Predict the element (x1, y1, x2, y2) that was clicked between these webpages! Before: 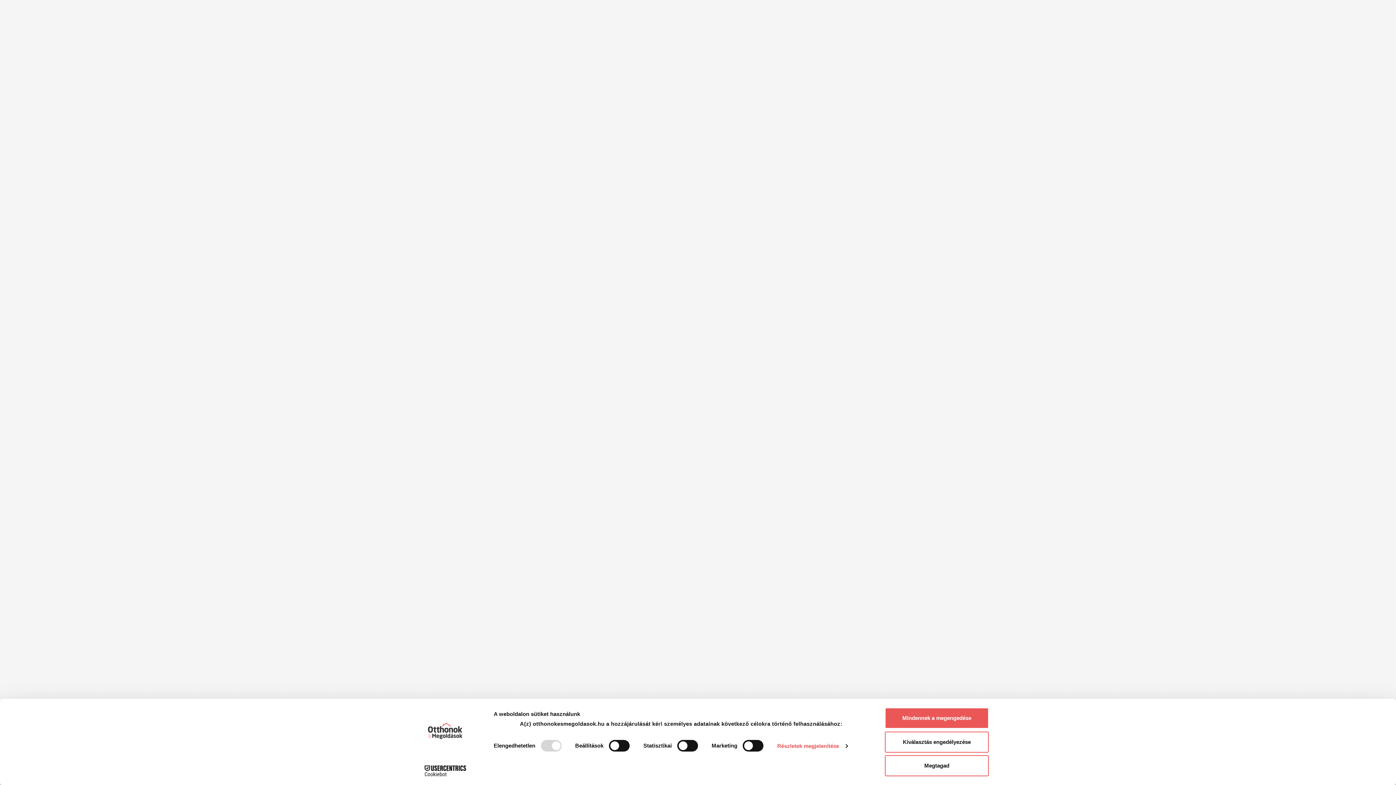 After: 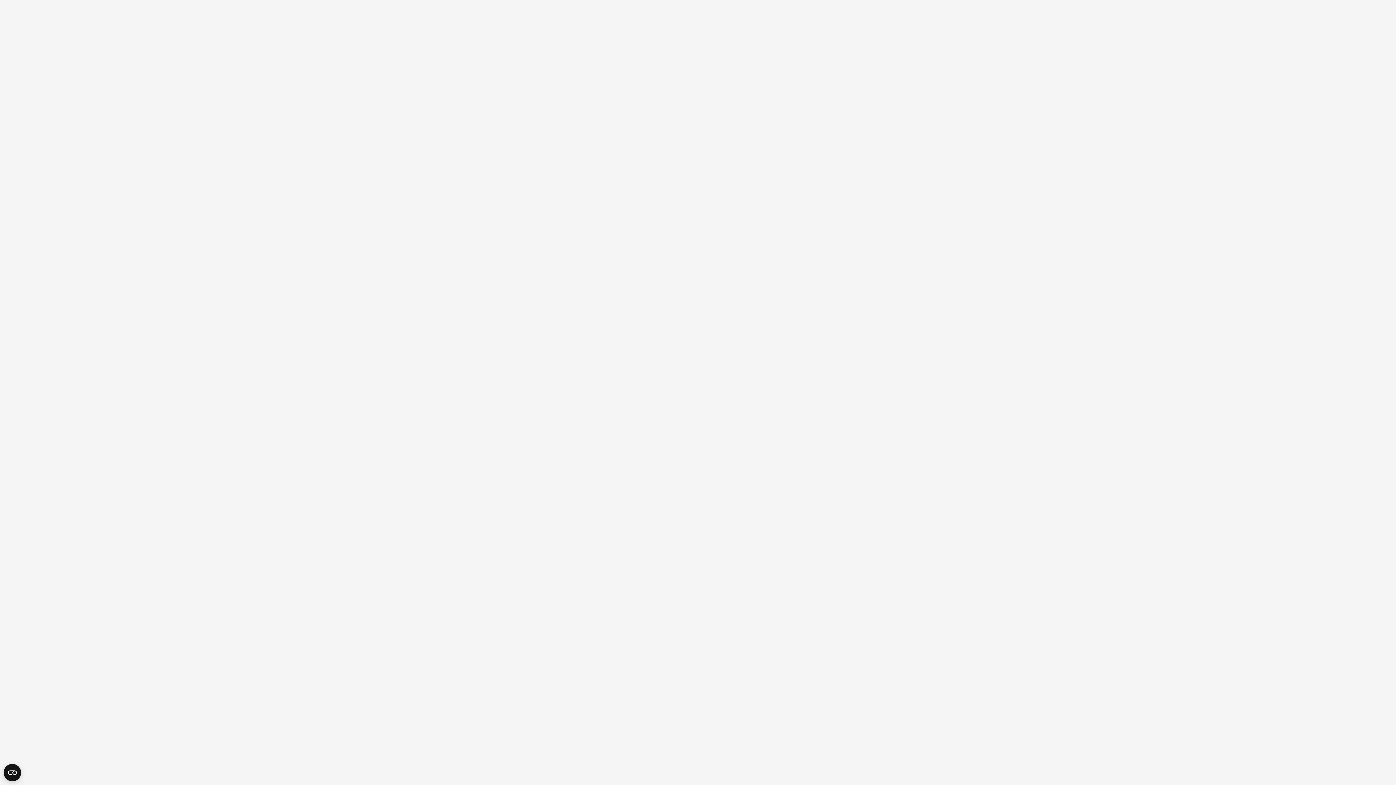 Action: bbox: (885, 731, 989, 752) label: Kiválasztás engedélyezése